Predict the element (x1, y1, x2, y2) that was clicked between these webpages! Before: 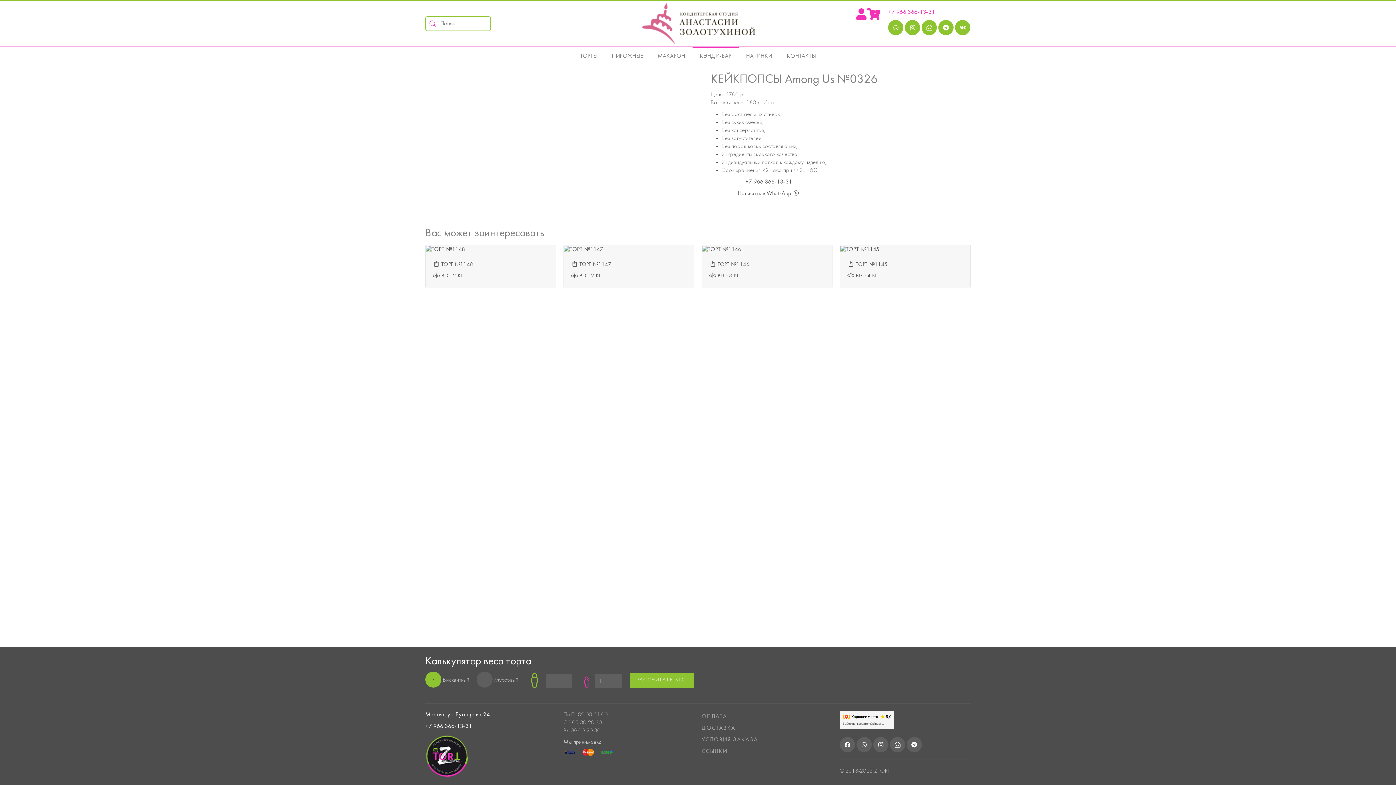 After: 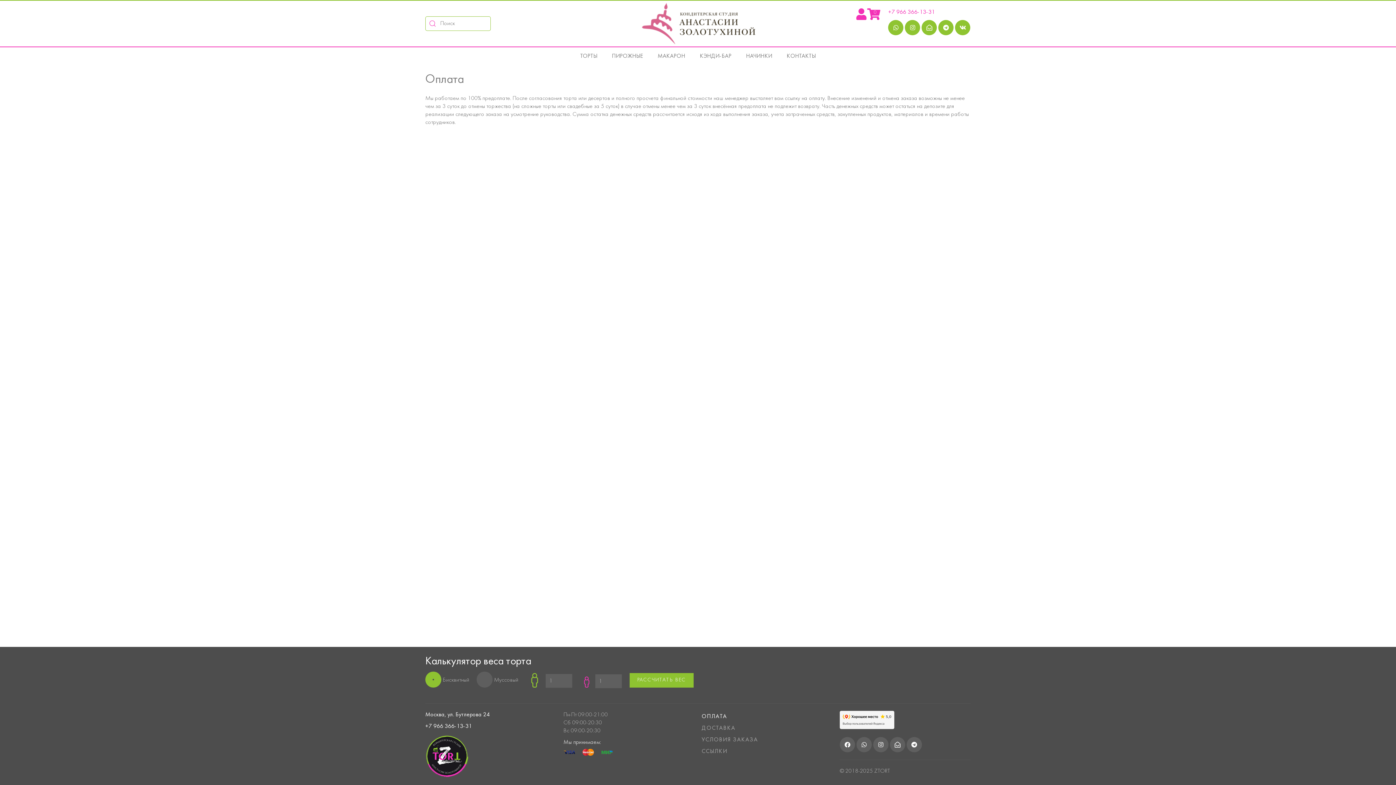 Action: label: ОПЛАТА bbox: (701, 711, 832, 722)